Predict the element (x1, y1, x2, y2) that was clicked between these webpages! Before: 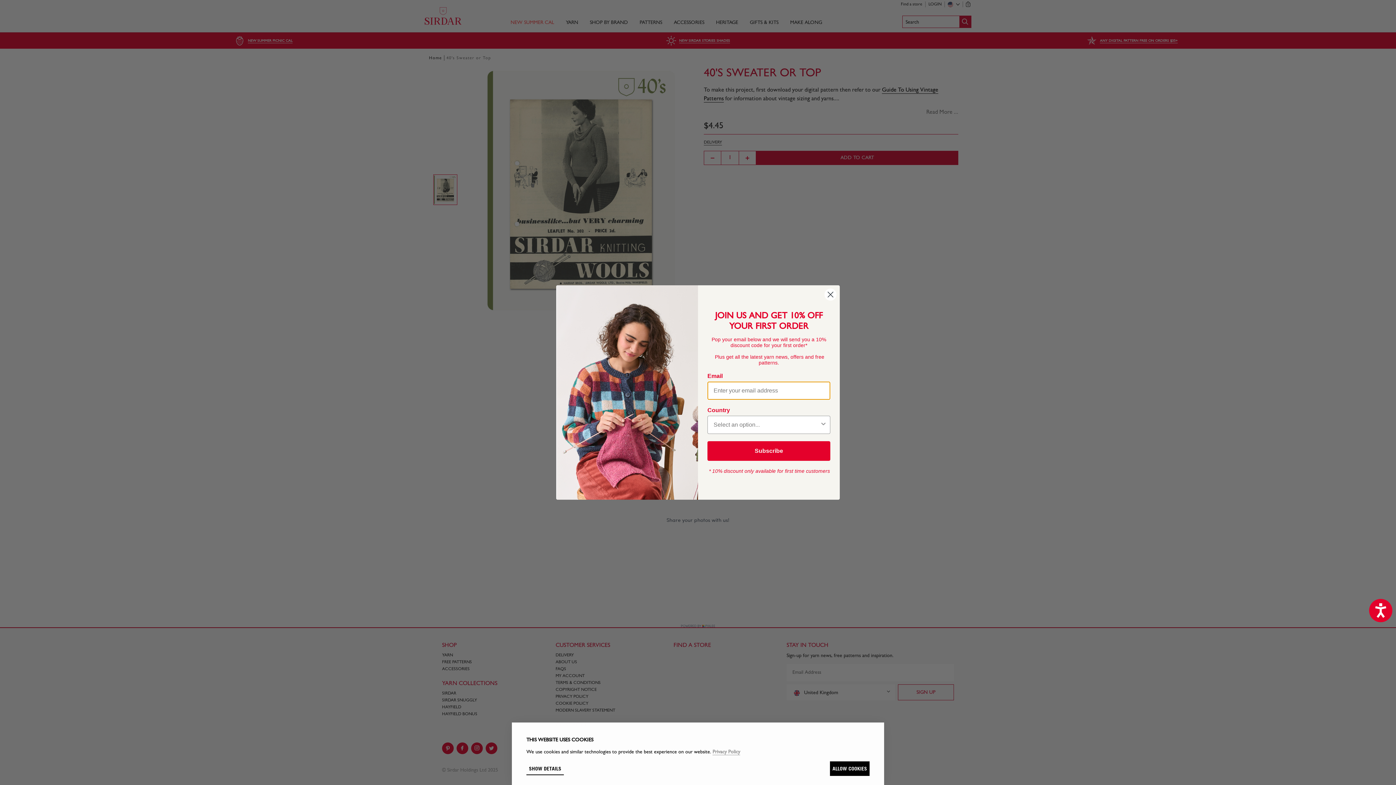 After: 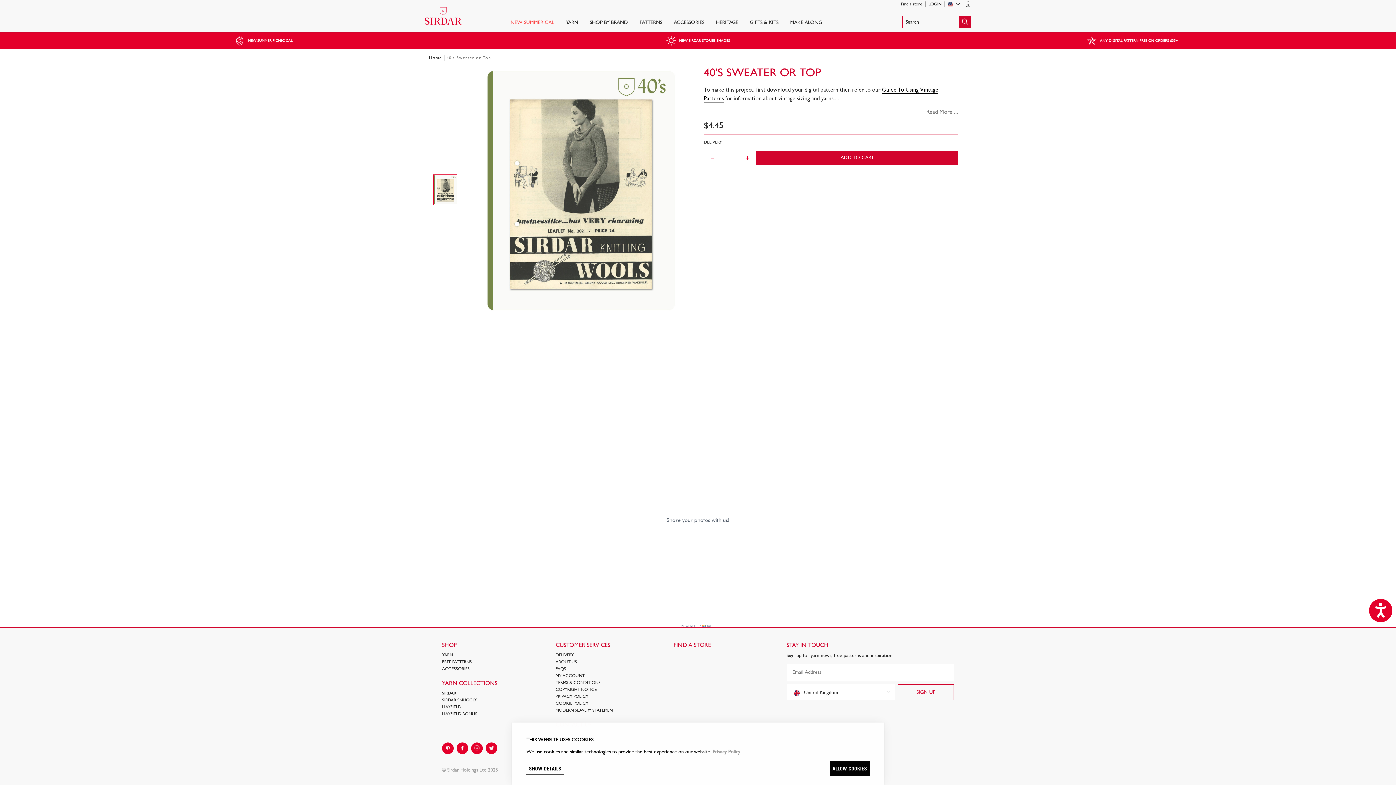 Action: label: Close dialog bbox: (824, 288, 837, 301)